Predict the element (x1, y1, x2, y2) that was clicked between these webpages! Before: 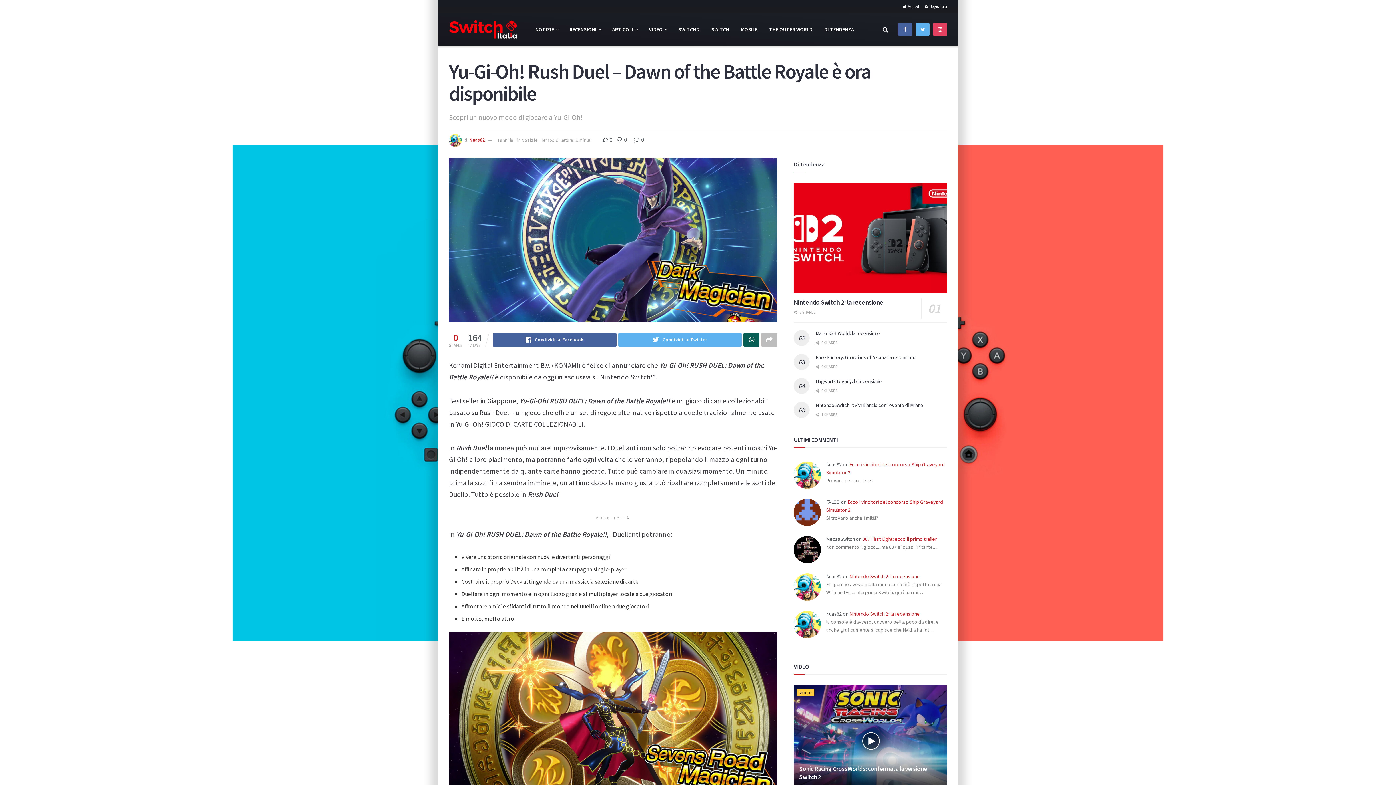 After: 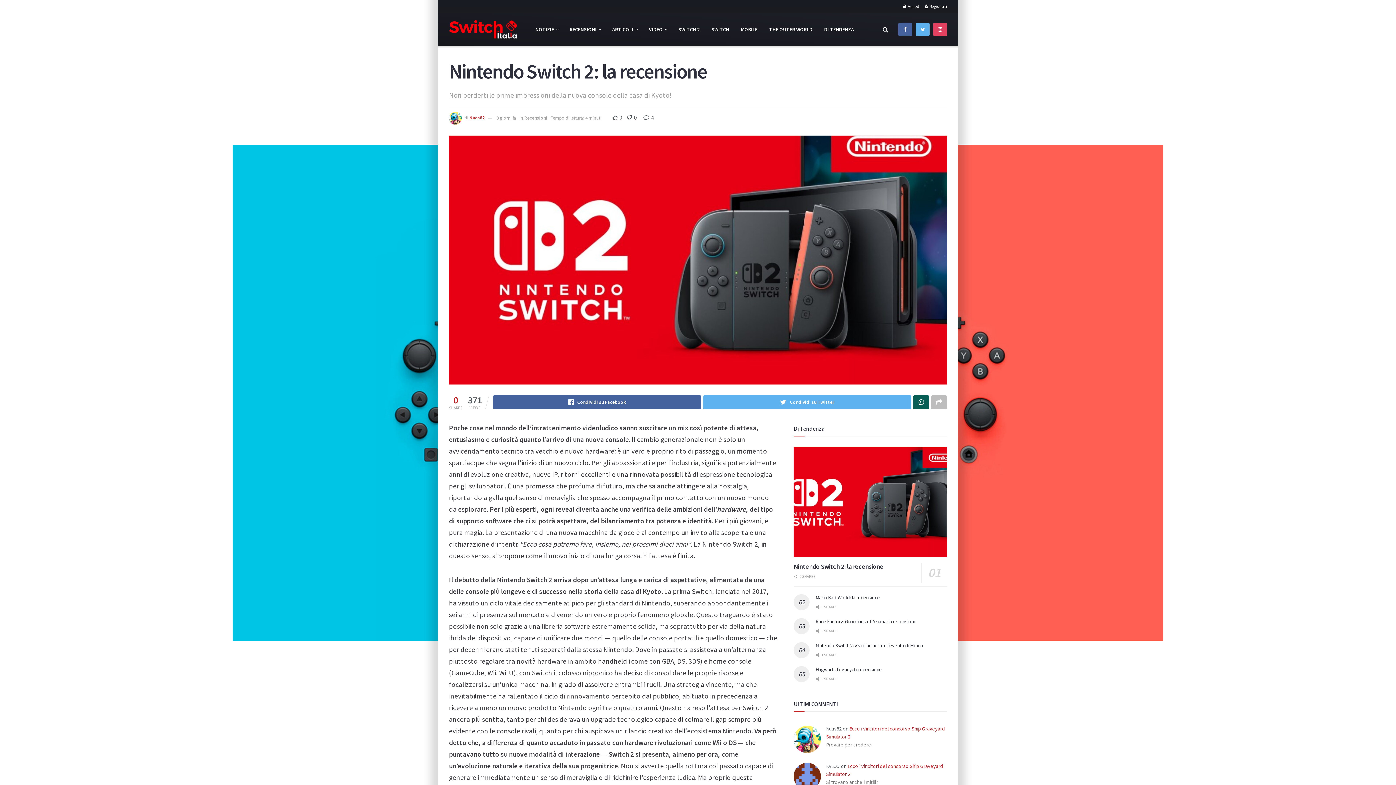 Action: bbox: (793, 183, 947, 293)